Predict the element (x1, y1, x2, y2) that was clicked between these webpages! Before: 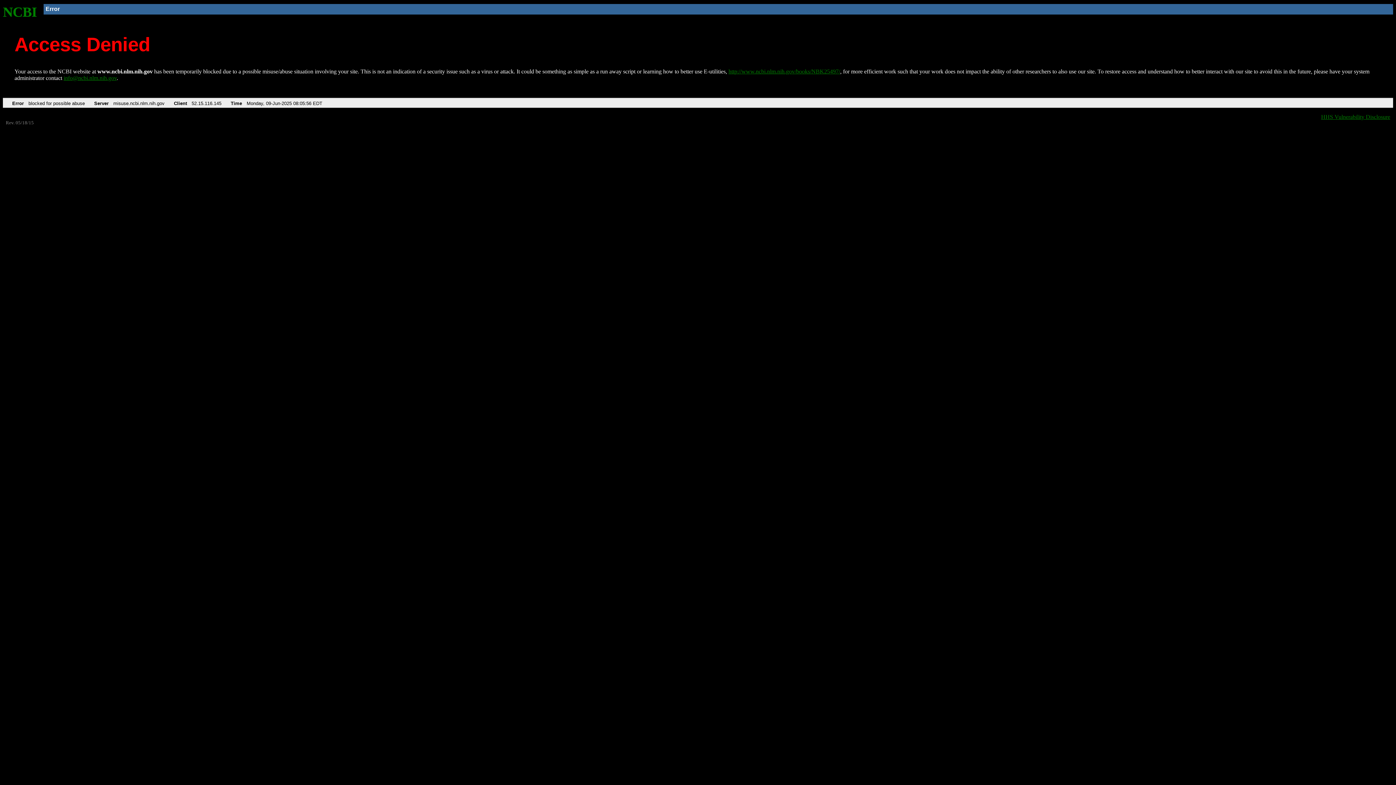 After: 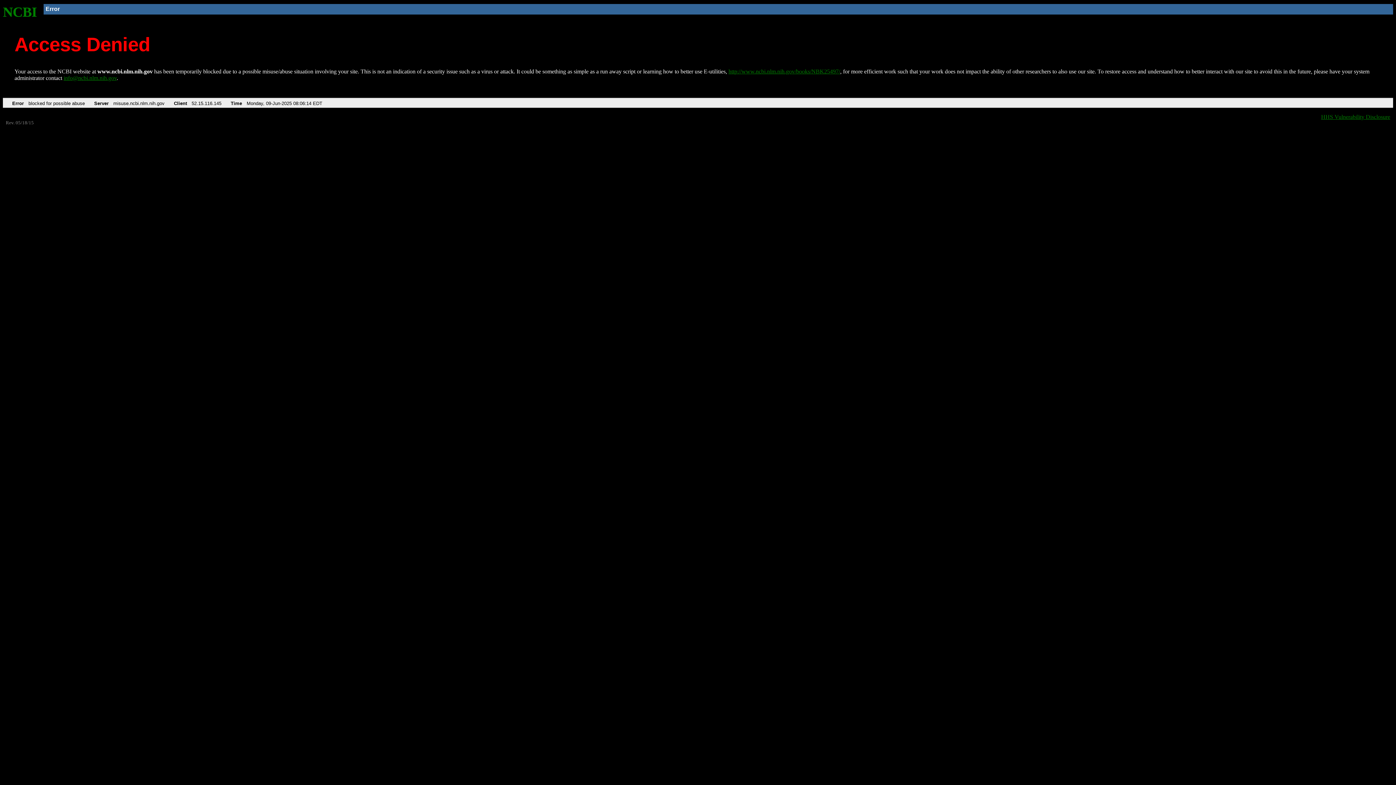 Action: label: NCBI bbox: (2, 4, 37, 19)